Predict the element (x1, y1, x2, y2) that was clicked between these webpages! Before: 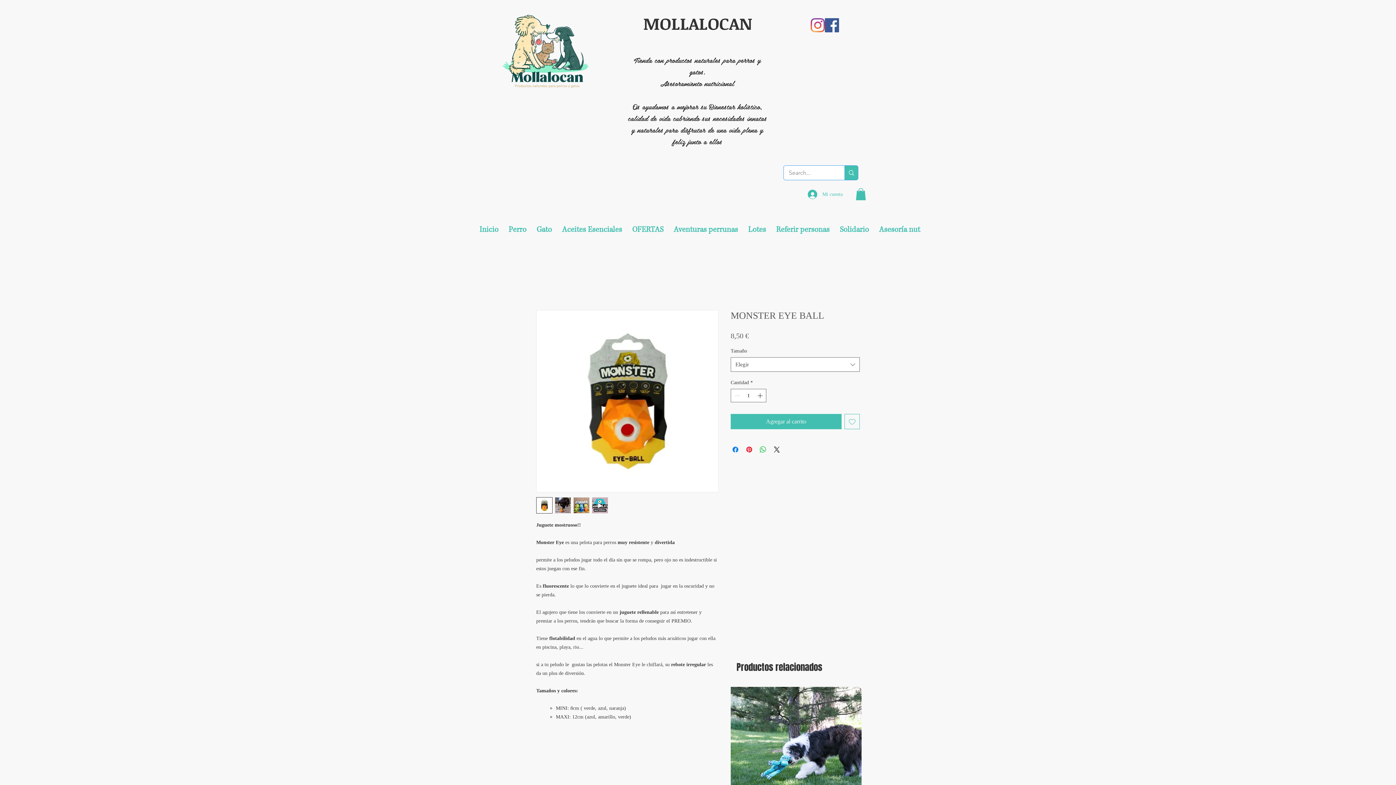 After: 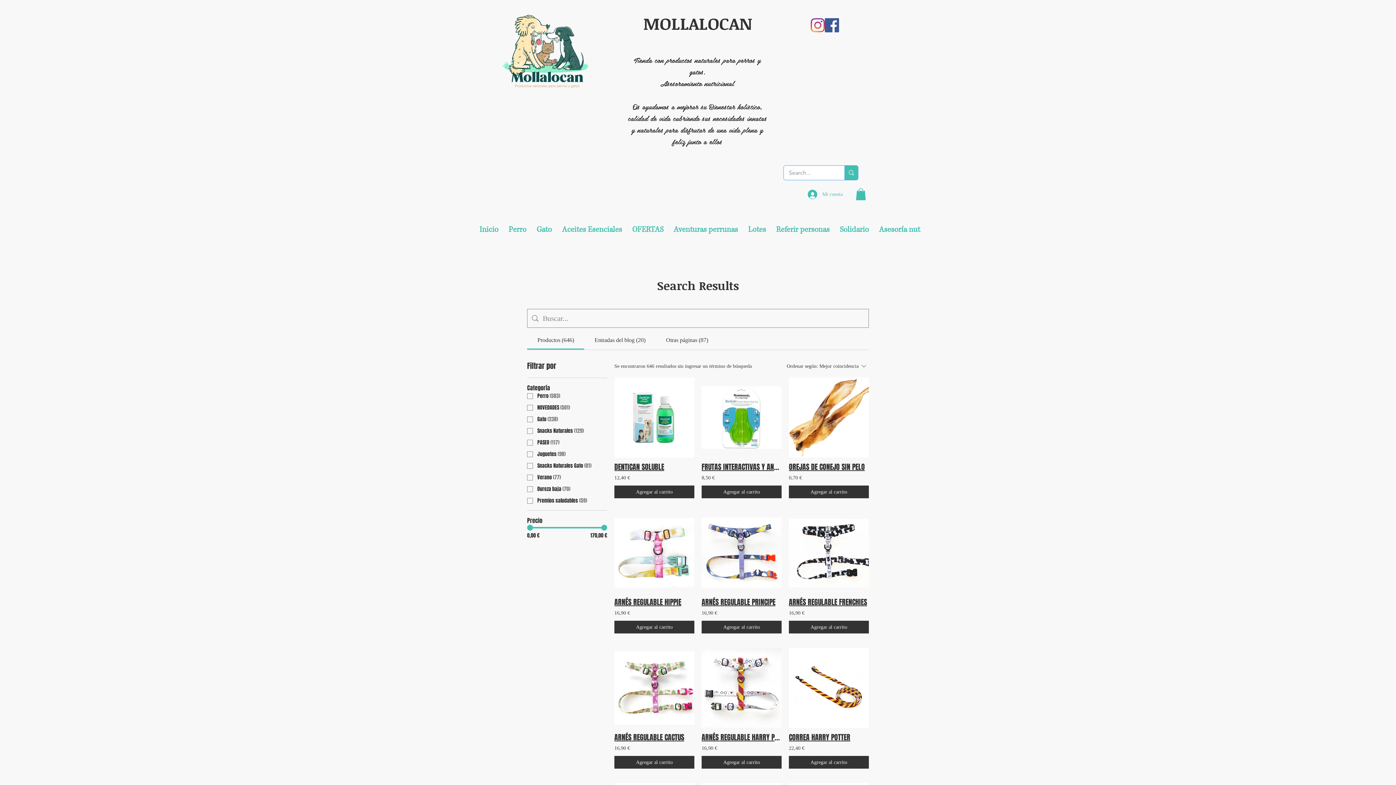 Action: bbox: (844, 165, 858, 180) label: Search...